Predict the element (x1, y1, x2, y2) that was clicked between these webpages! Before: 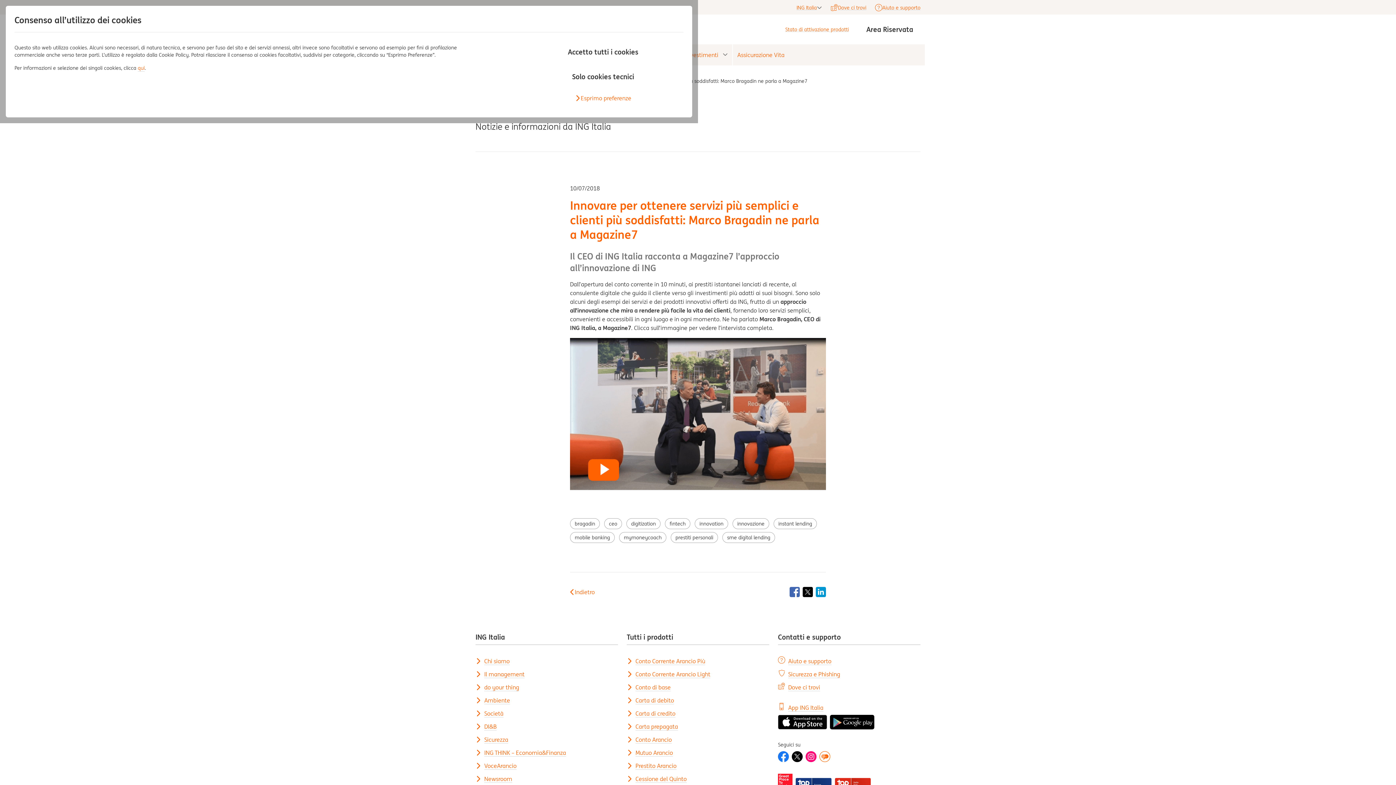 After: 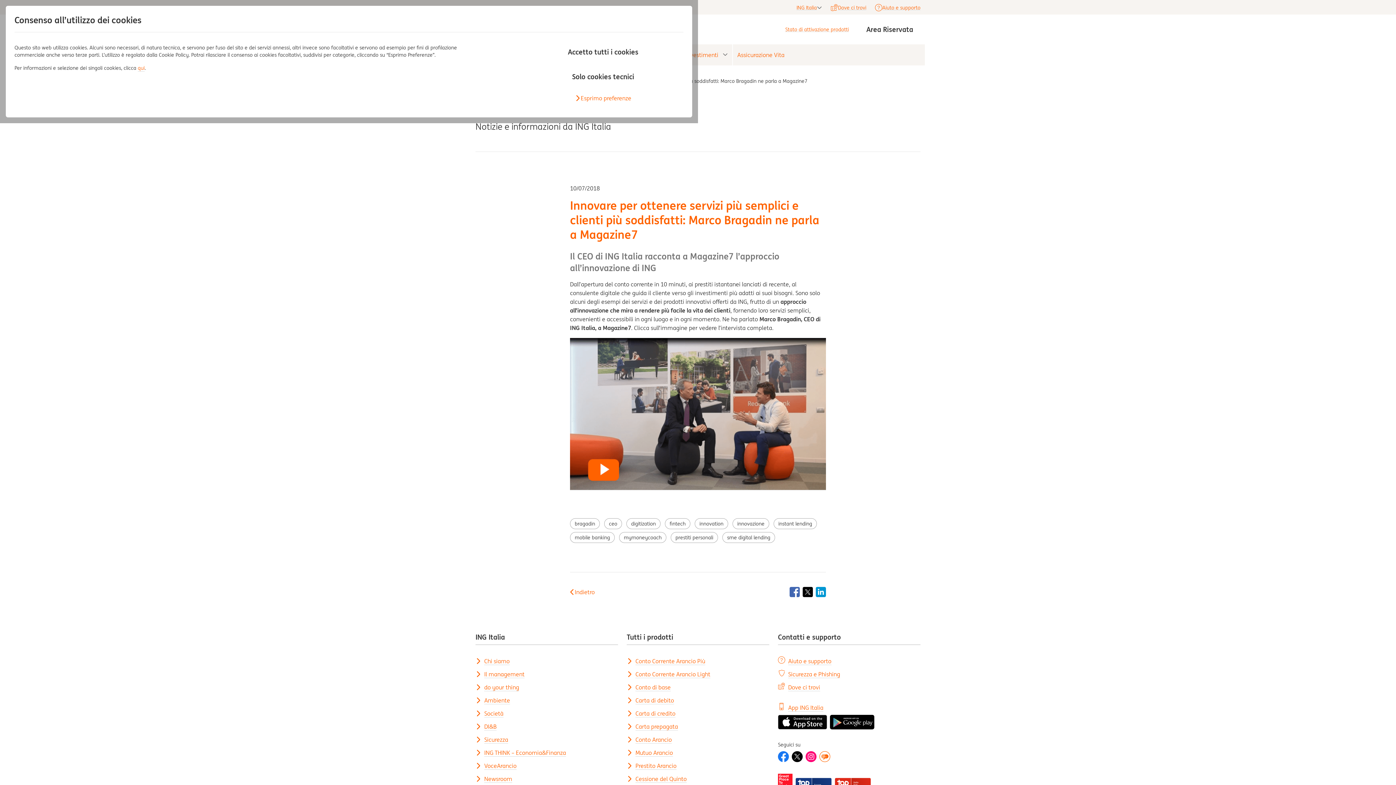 Action: bbox: (635, 684, 670, 691) label: Conto di base